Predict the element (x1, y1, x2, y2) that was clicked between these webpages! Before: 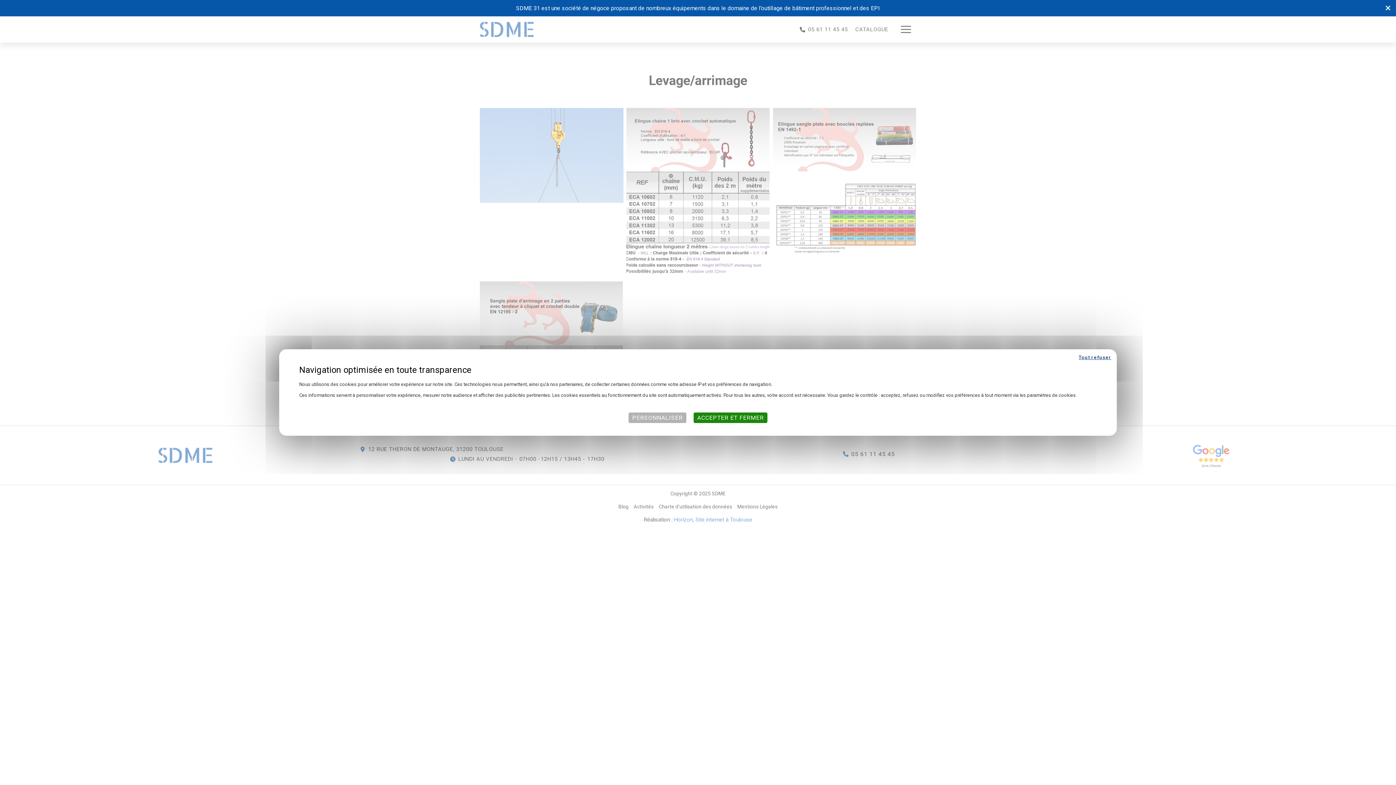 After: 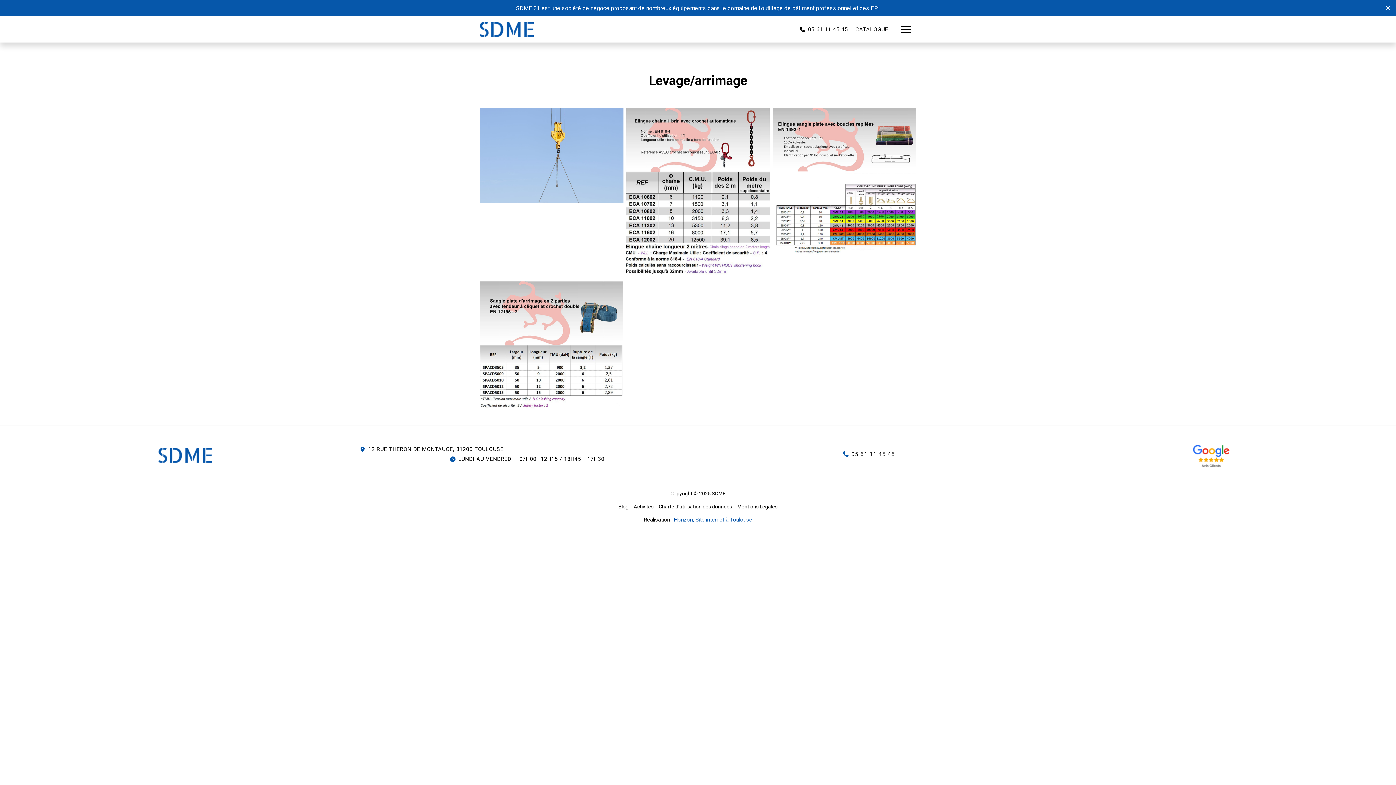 Action: label: Cookies : Accepter et fermer bbox: (693, 412, 767, 423)